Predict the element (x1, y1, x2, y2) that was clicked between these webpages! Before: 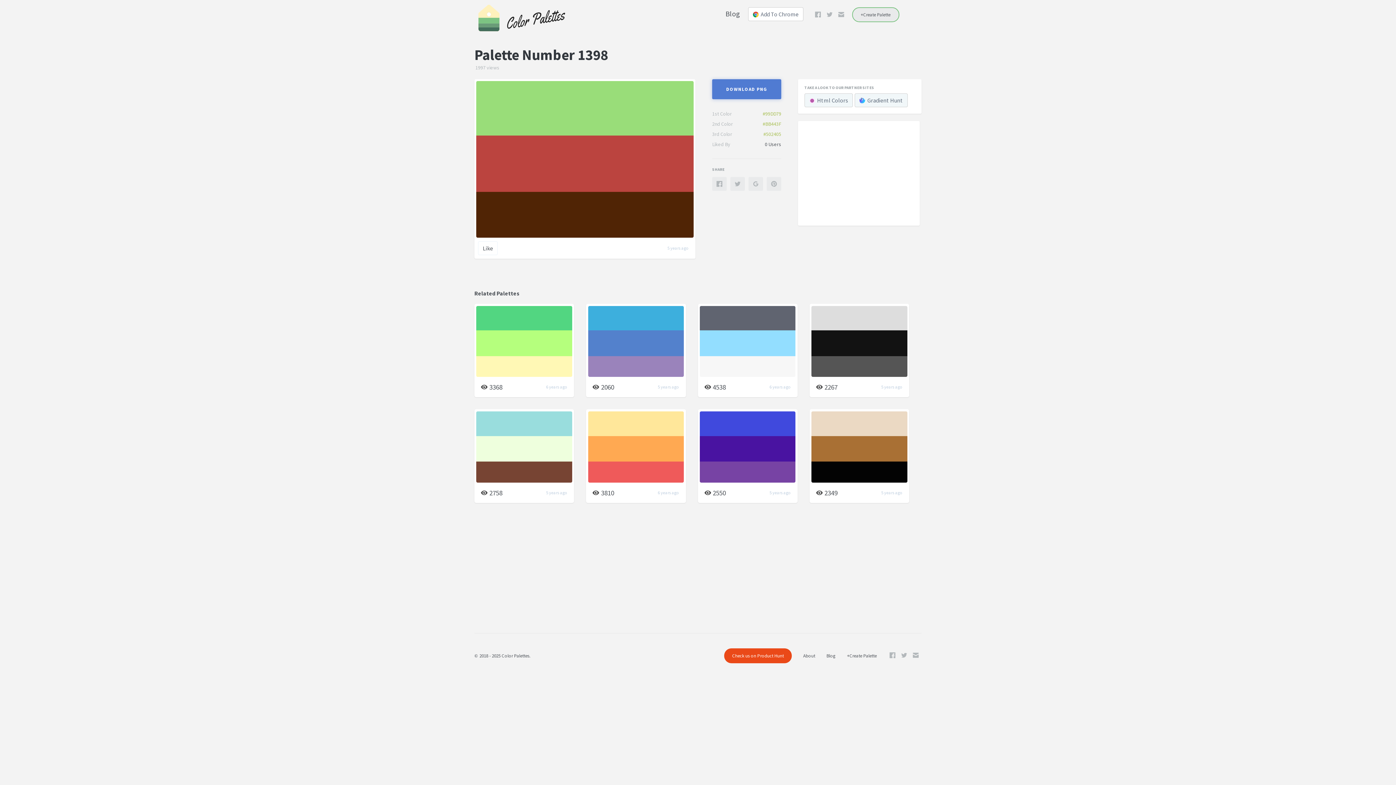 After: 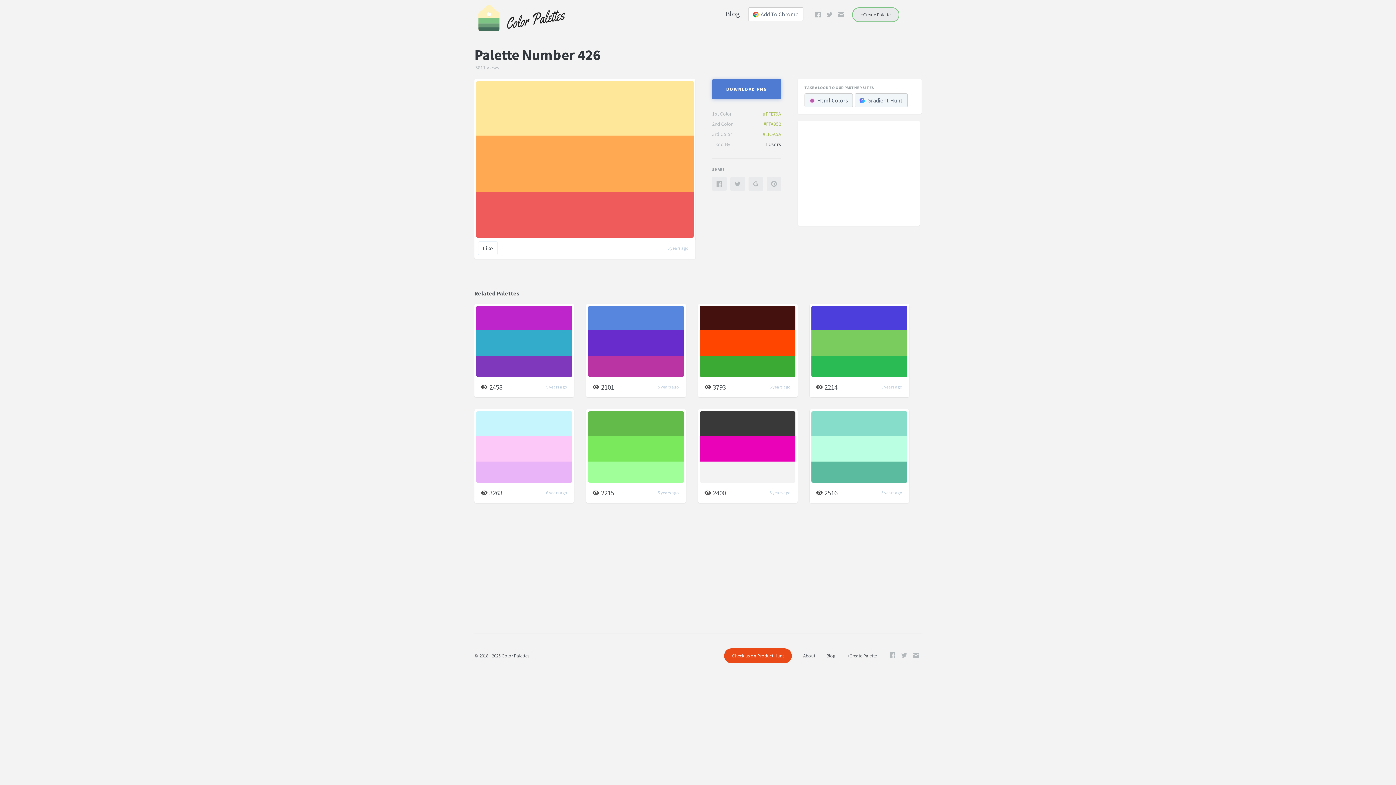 Action: bbox: (586, 436, 686, 462)